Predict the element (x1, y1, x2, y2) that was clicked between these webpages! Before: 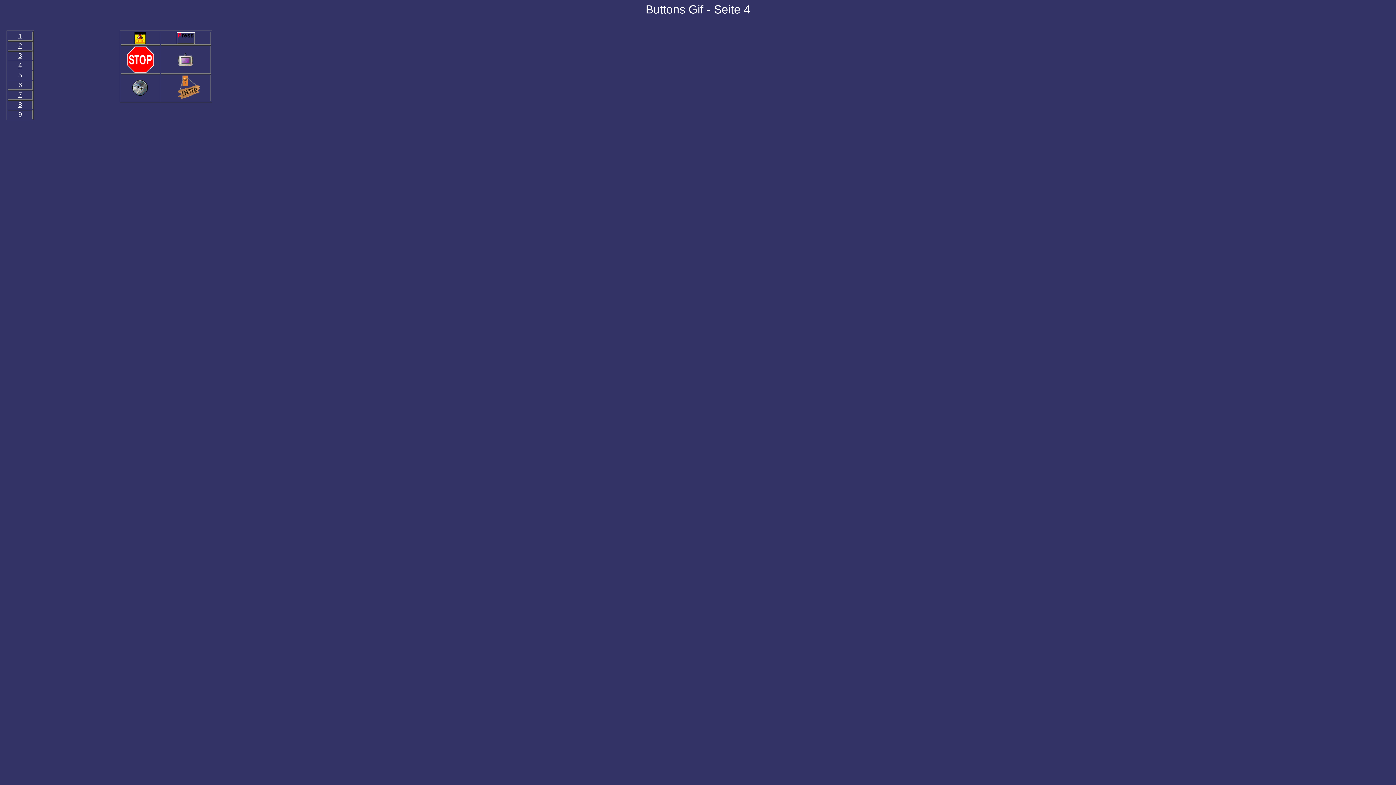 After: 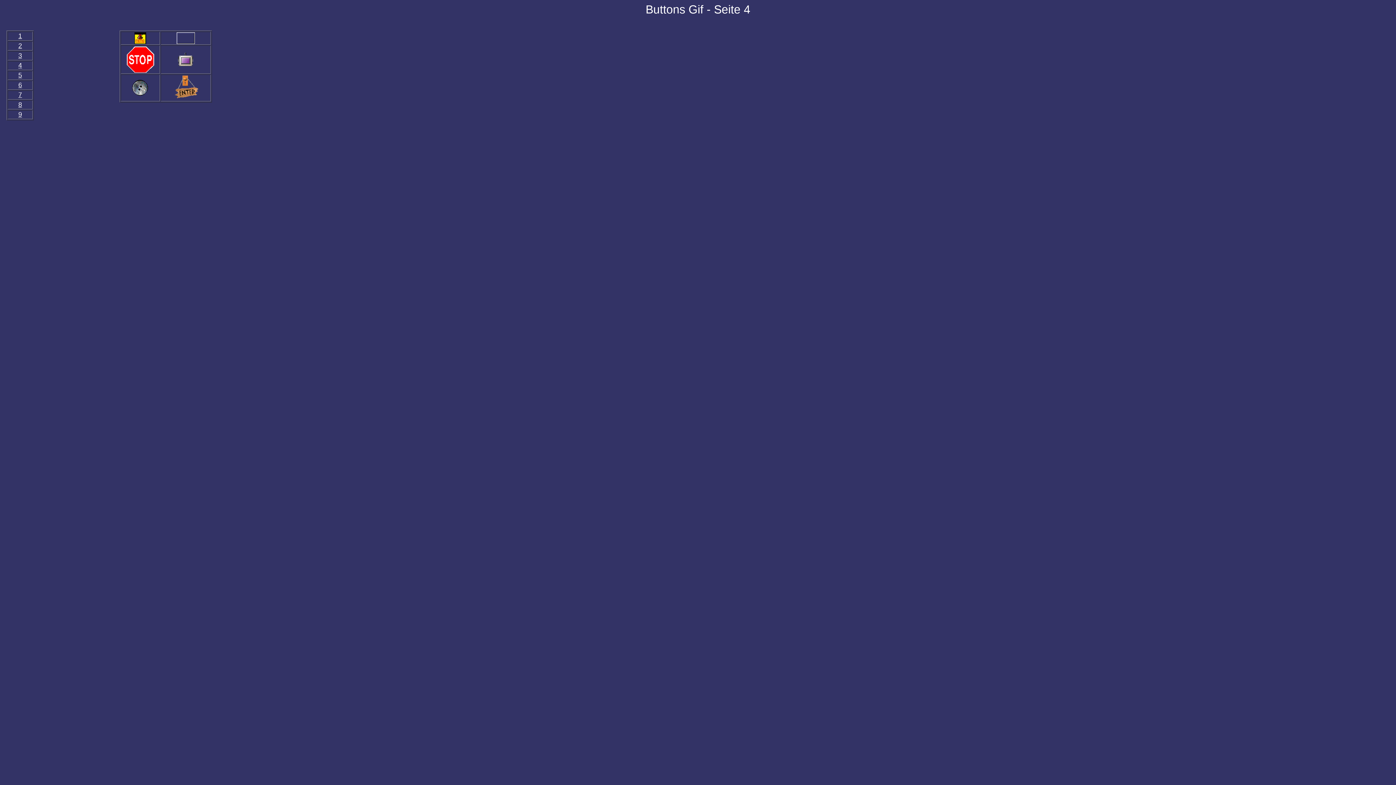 Action: bbox: (18, 61, 22, 69) label: 4